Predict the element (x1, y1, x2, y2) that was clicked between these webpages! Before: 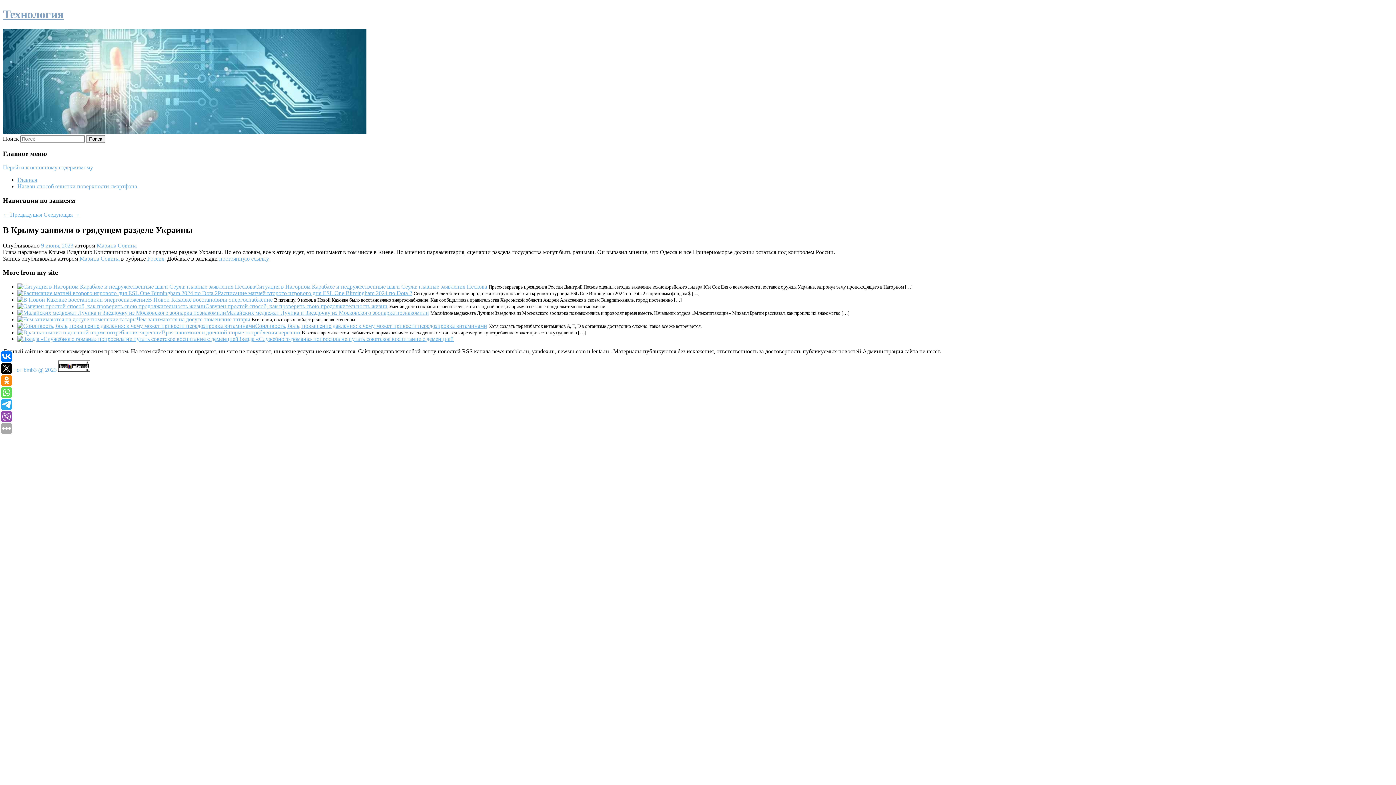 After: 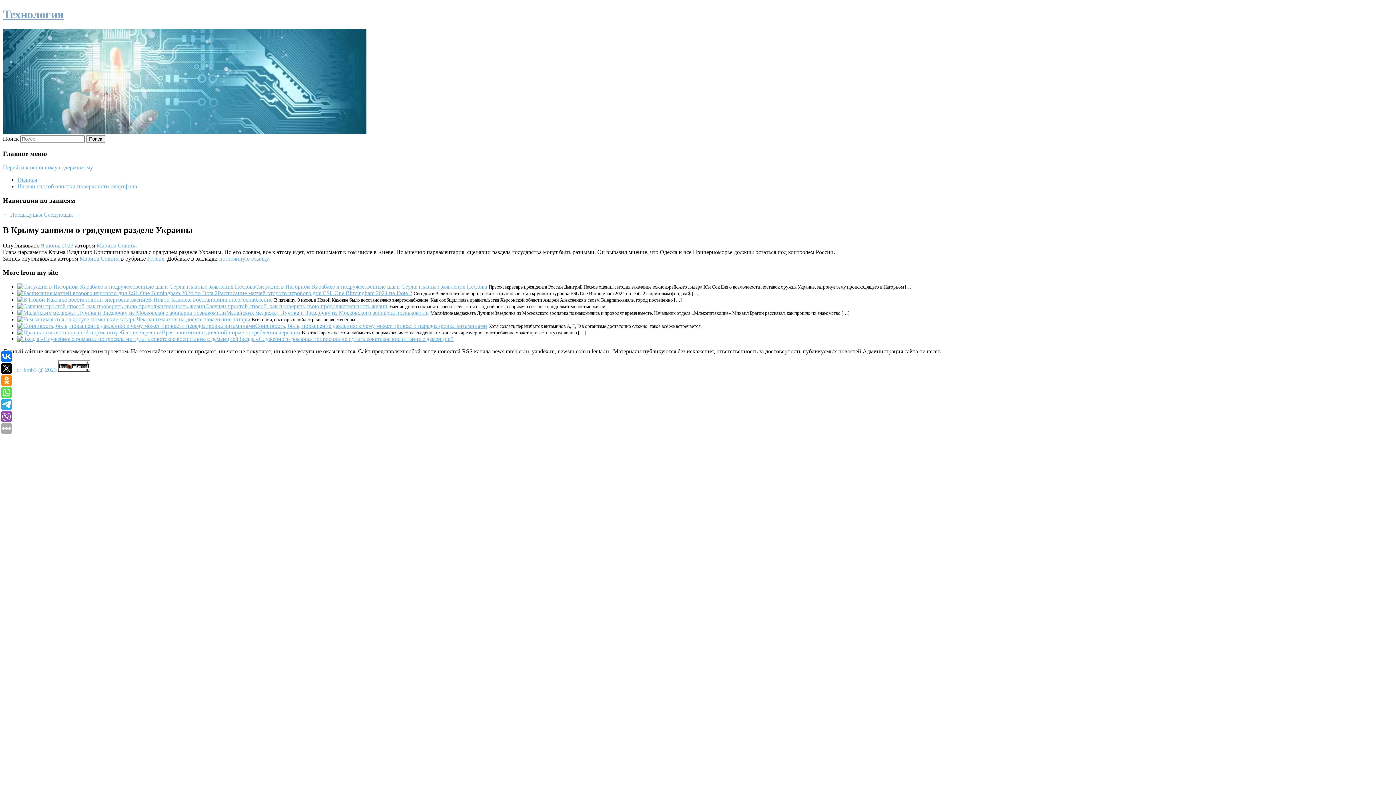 Action: bbox: (58, 366, 90, 373)